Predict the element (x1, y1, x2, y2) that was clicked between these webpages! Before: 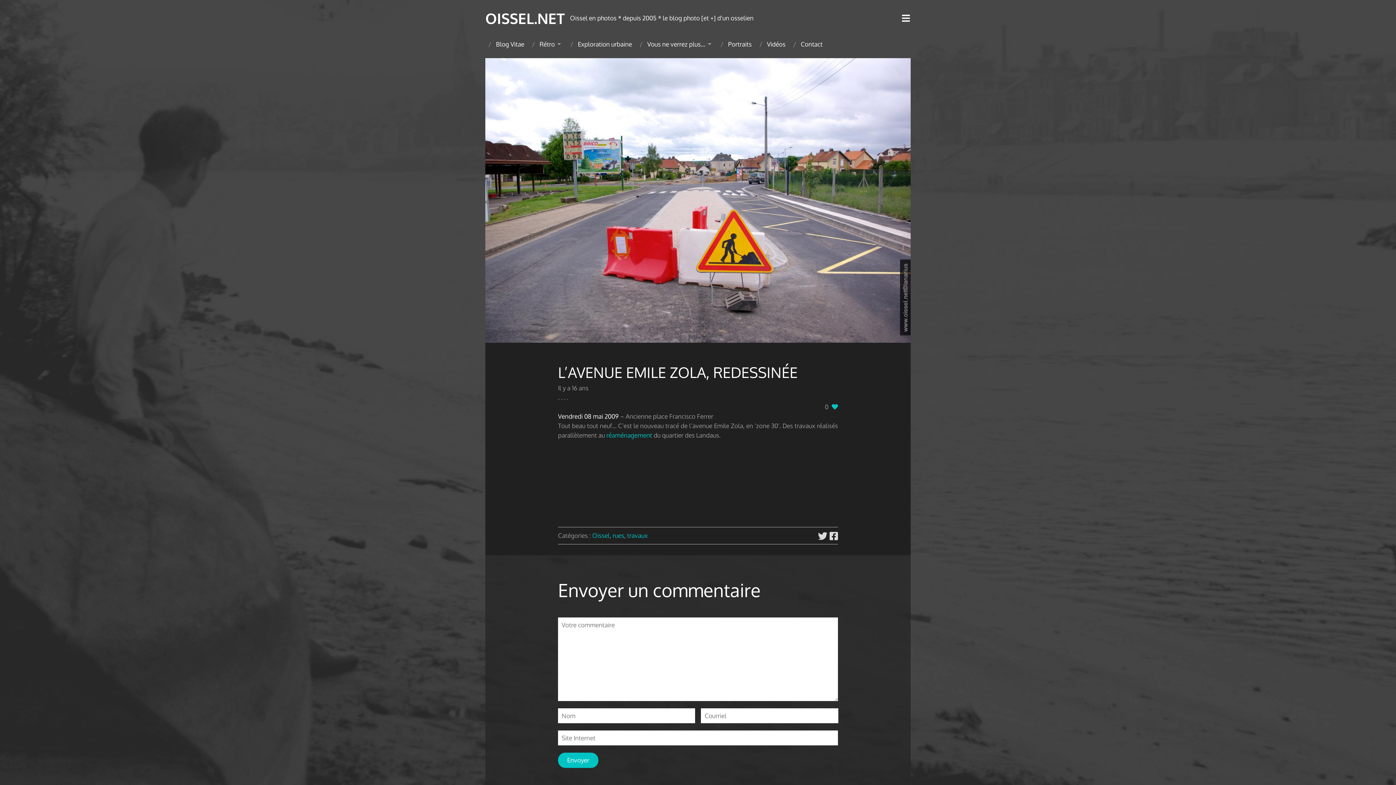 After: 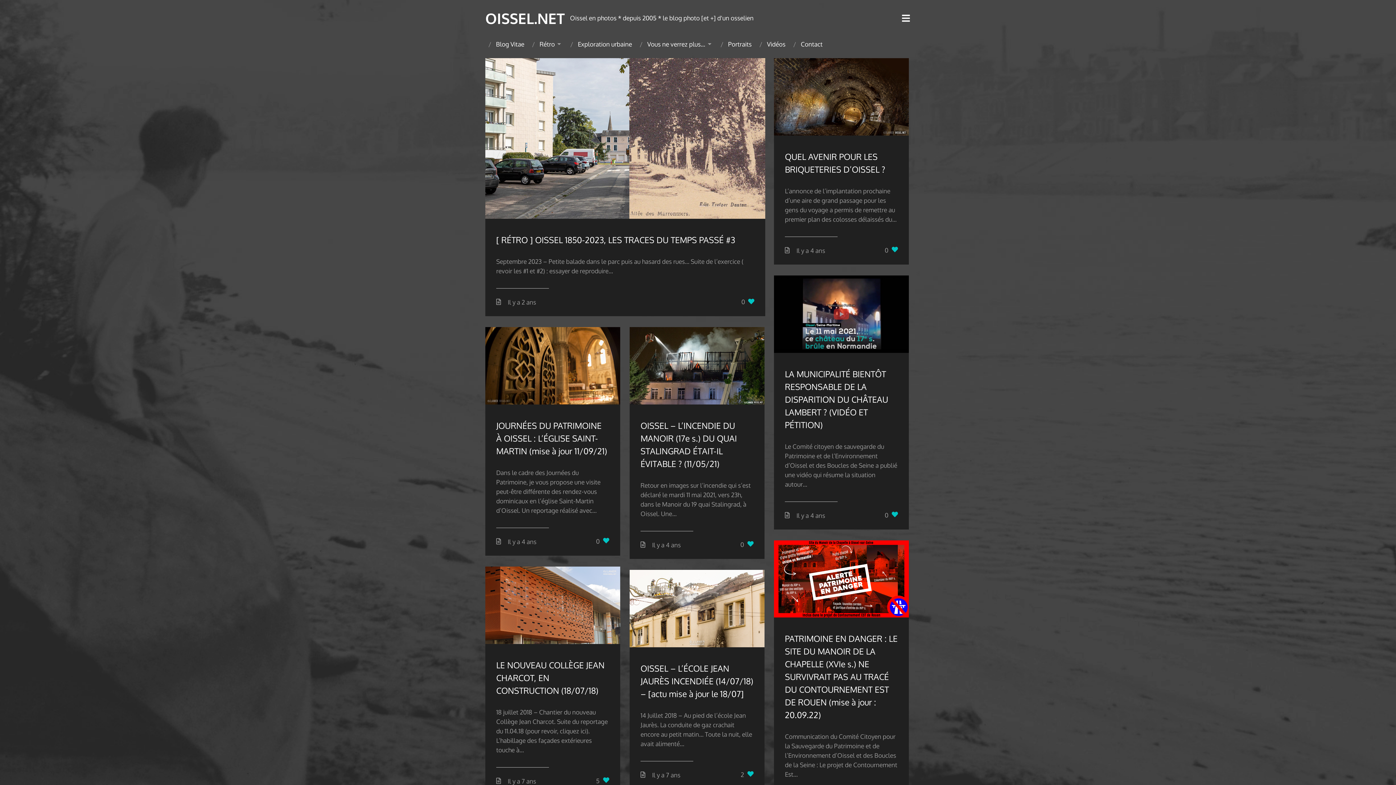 Action: label: OISSEL.NET bbox: (485, 9, 565, 27)